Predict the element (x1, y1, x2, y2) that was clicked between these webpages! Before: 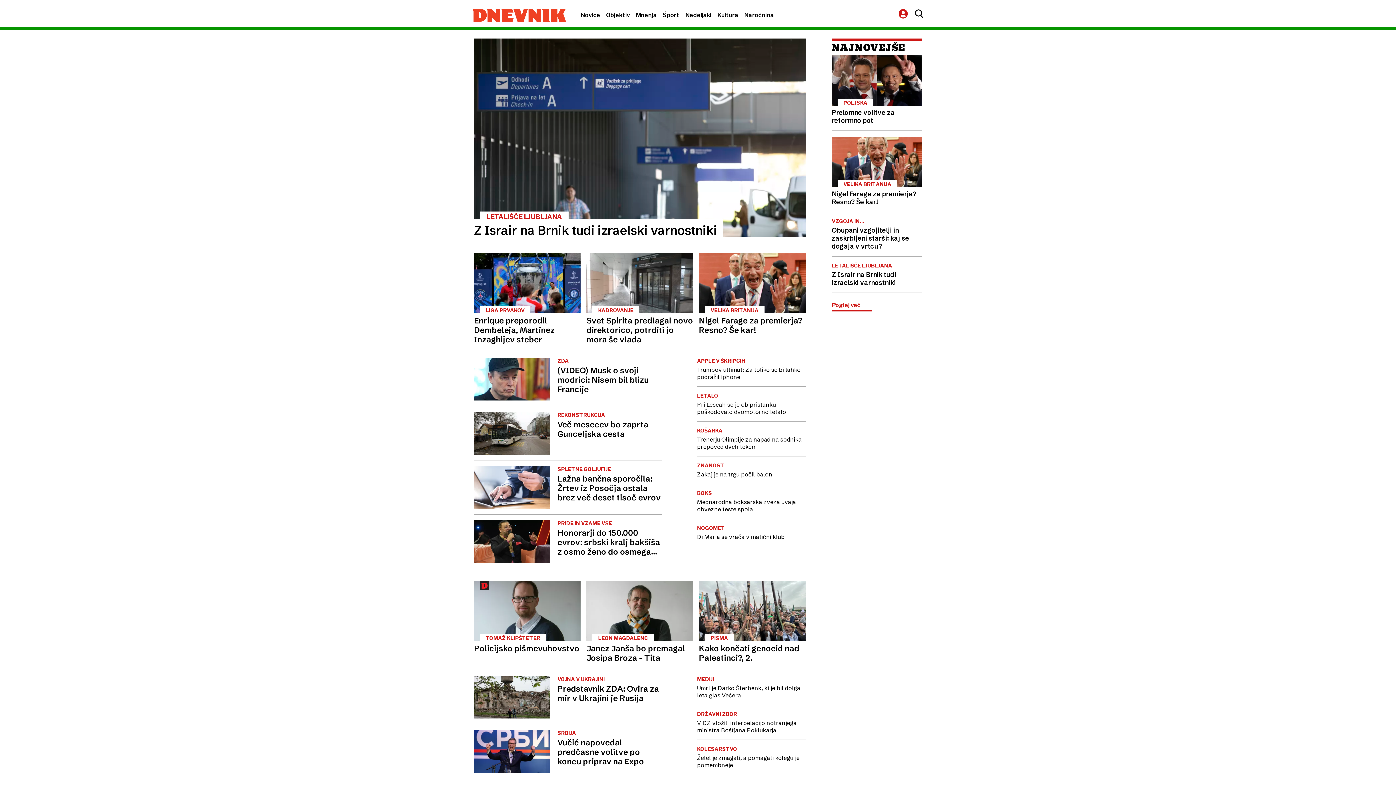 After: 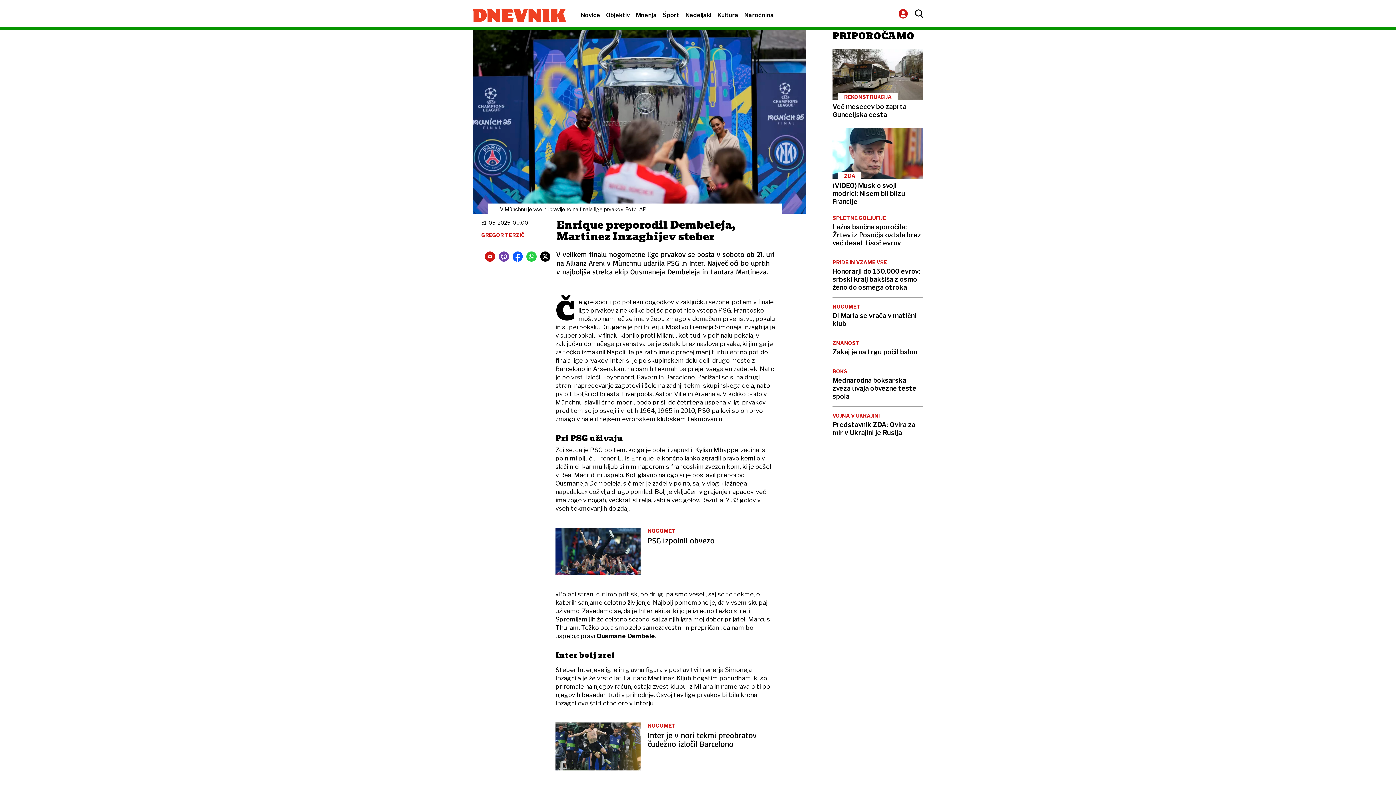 Action: bbox: (474, 253, 580, 344) label: LIGA PRVAKOV
Enrique preporodil Dembeleja, Martinez Inzaghijev steber